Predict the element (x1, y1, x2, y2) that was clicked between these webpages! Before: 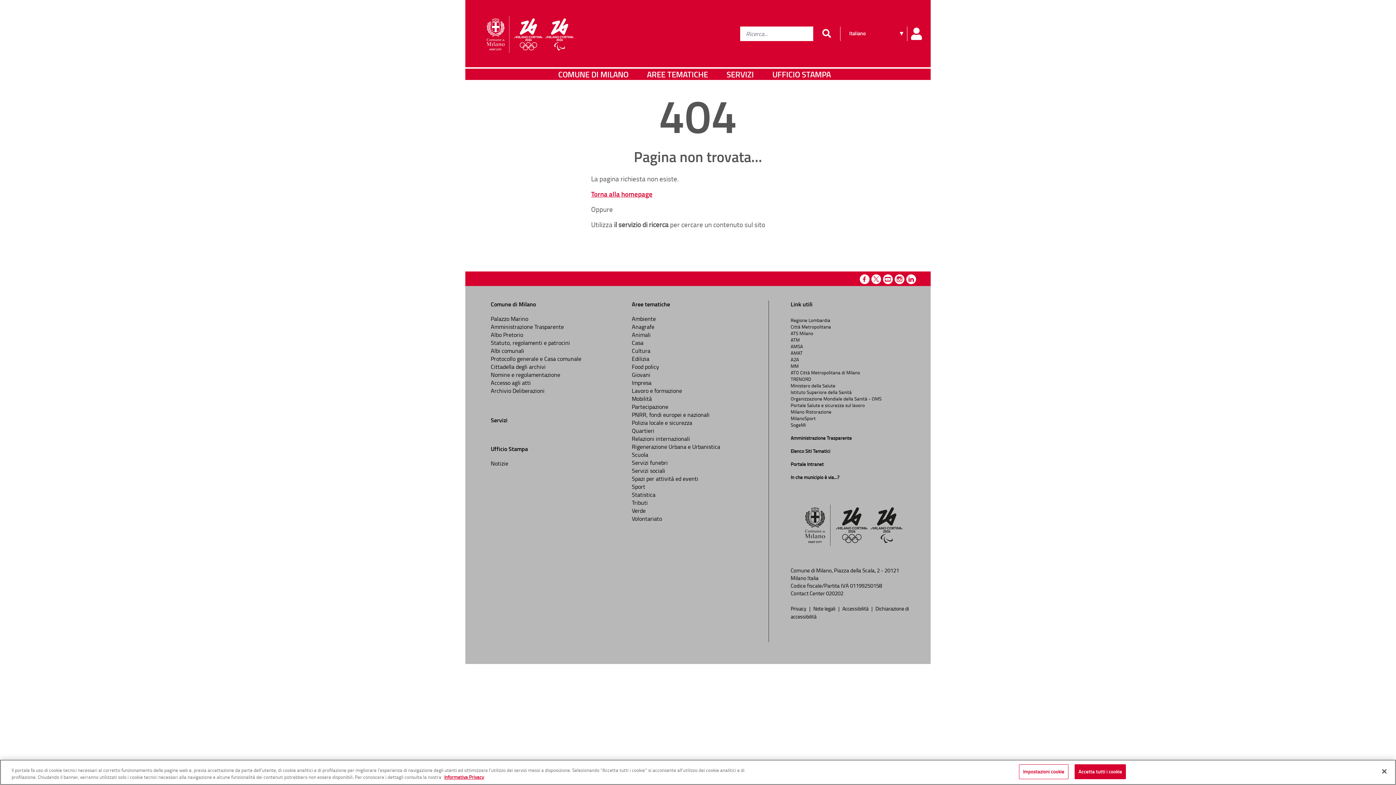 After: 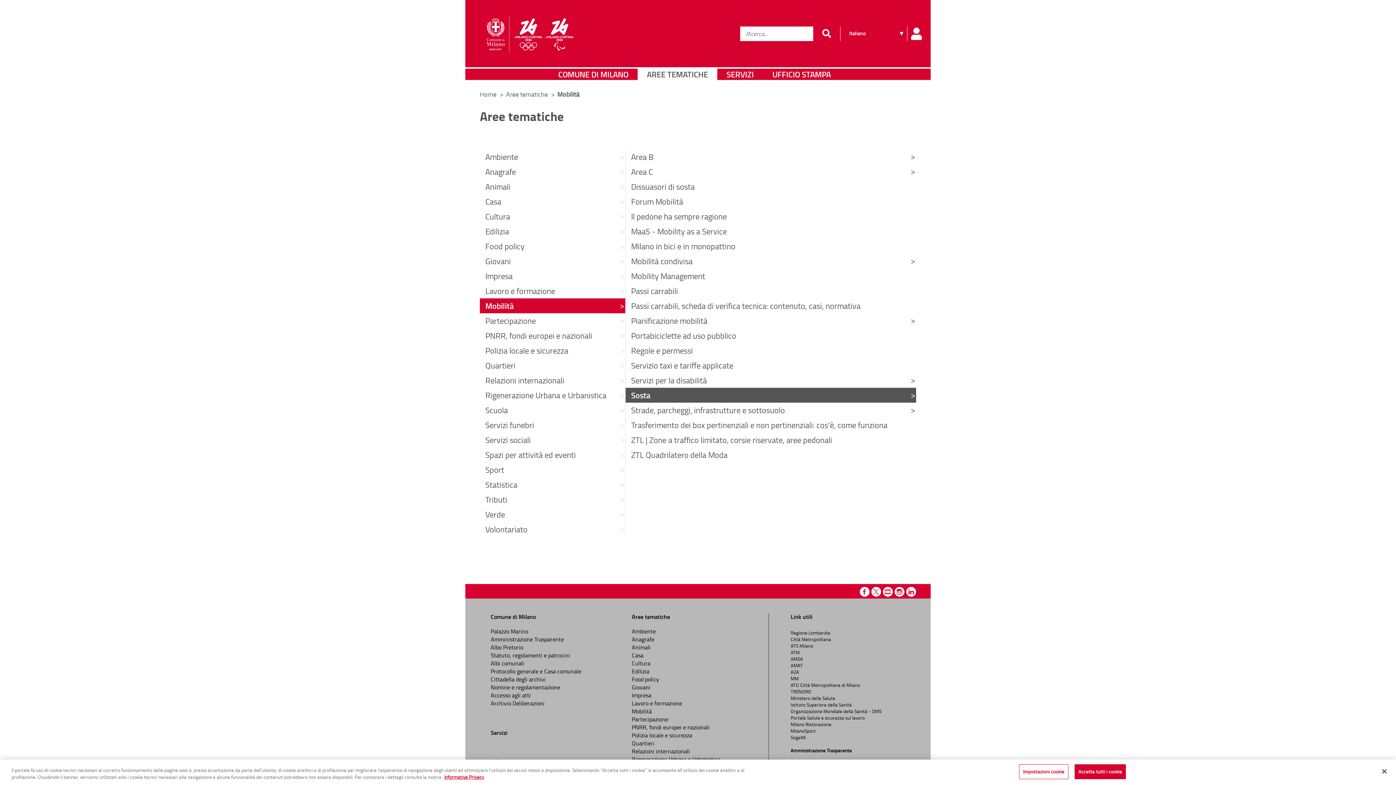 Action: bbox: (632, 394, 652, 402) label: Mobilità